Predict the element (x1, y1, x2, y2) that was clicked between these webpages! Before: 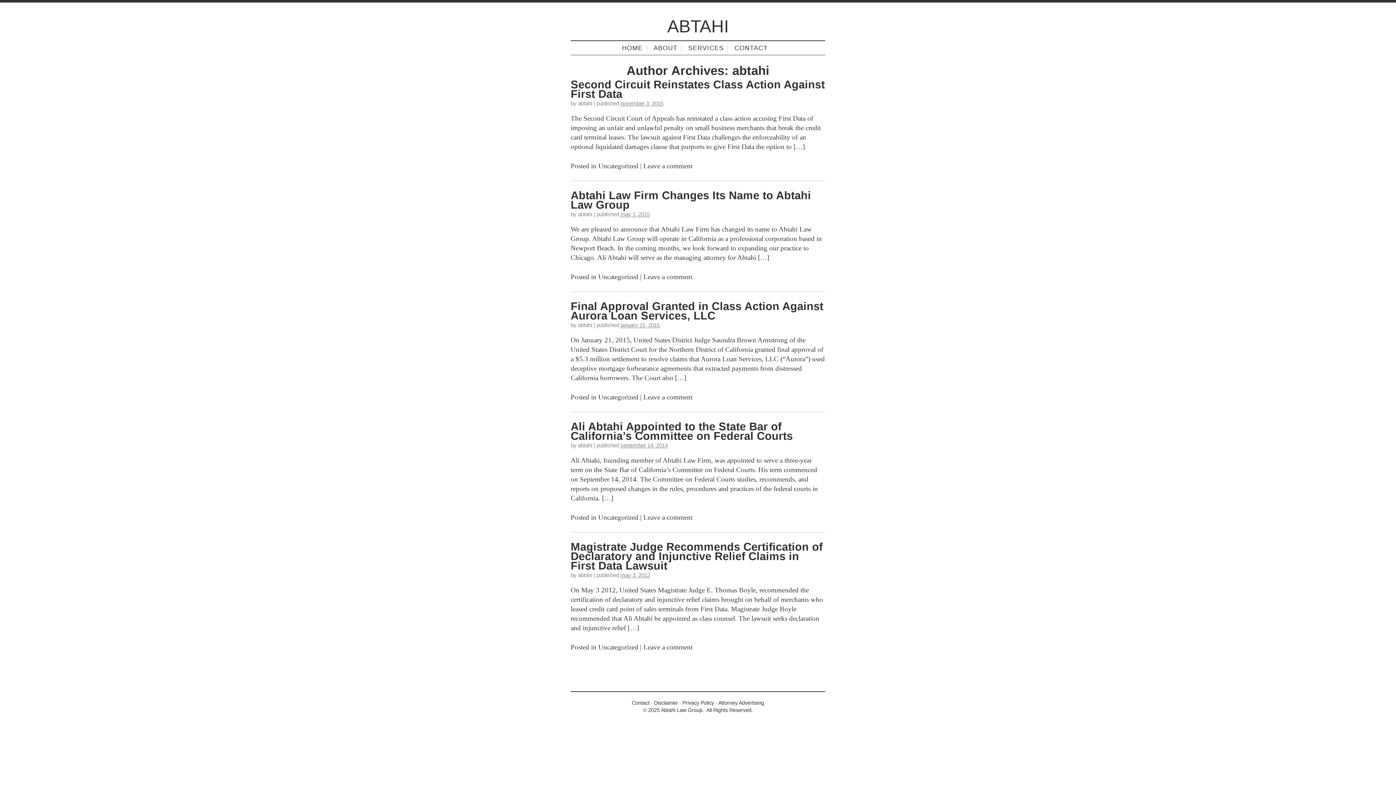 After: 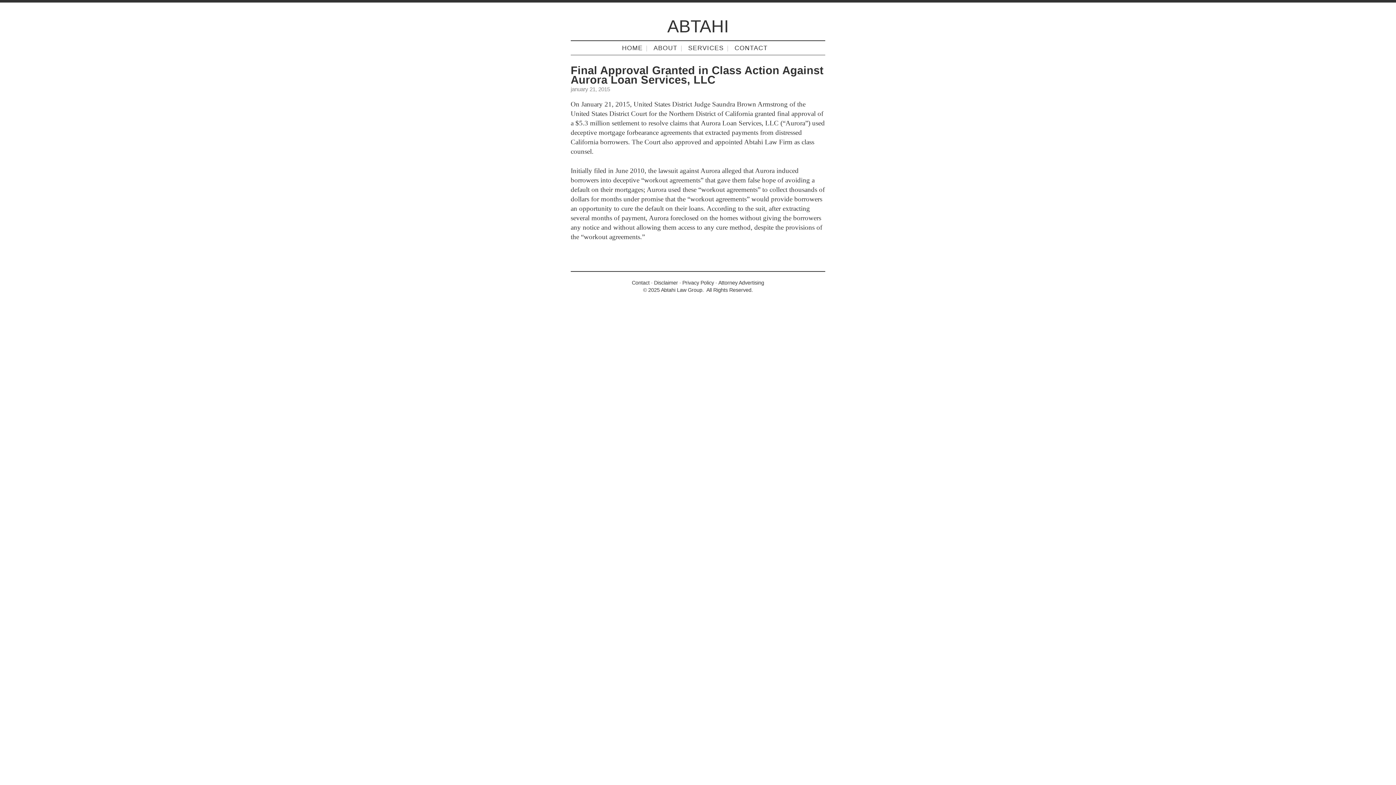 Action: bbox: (643, 393, 692, 401) label: Leave a comment